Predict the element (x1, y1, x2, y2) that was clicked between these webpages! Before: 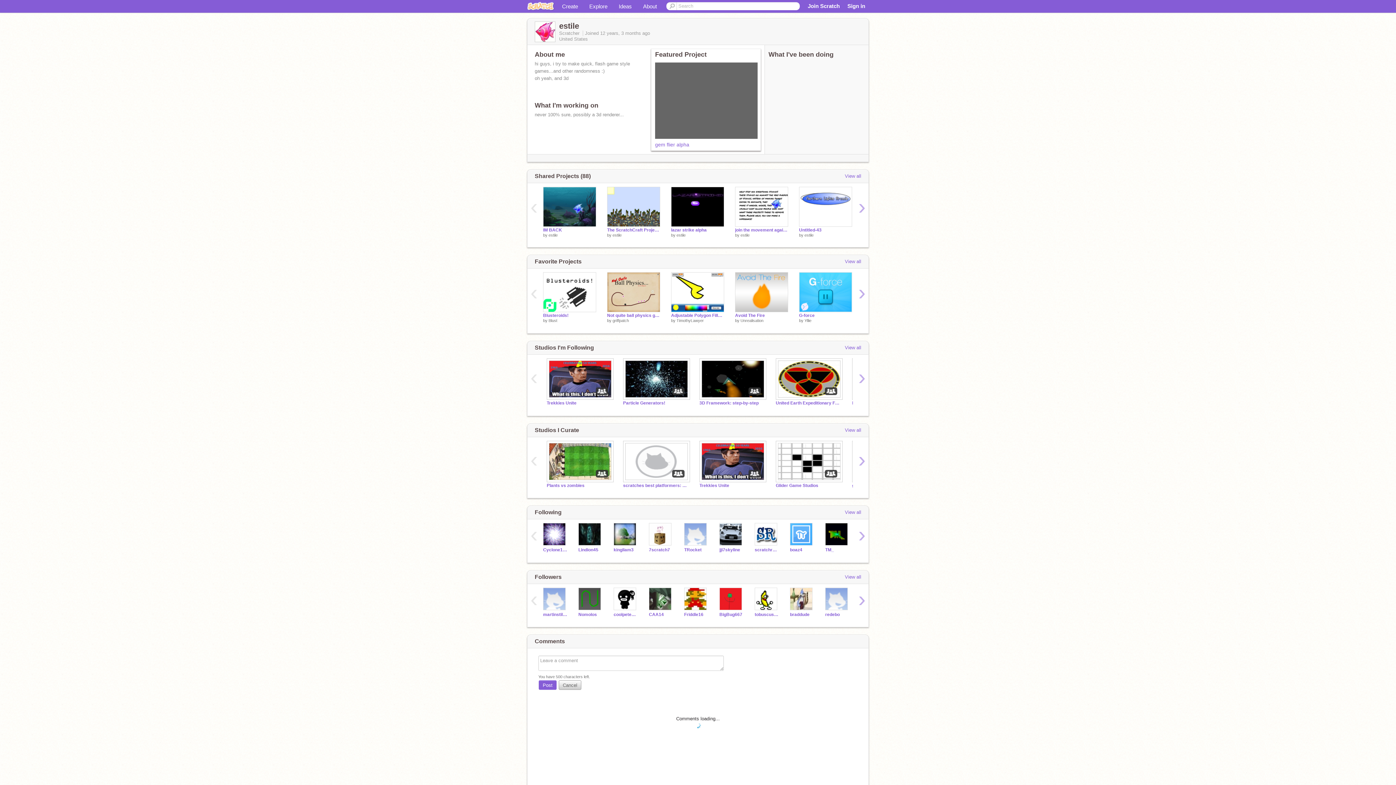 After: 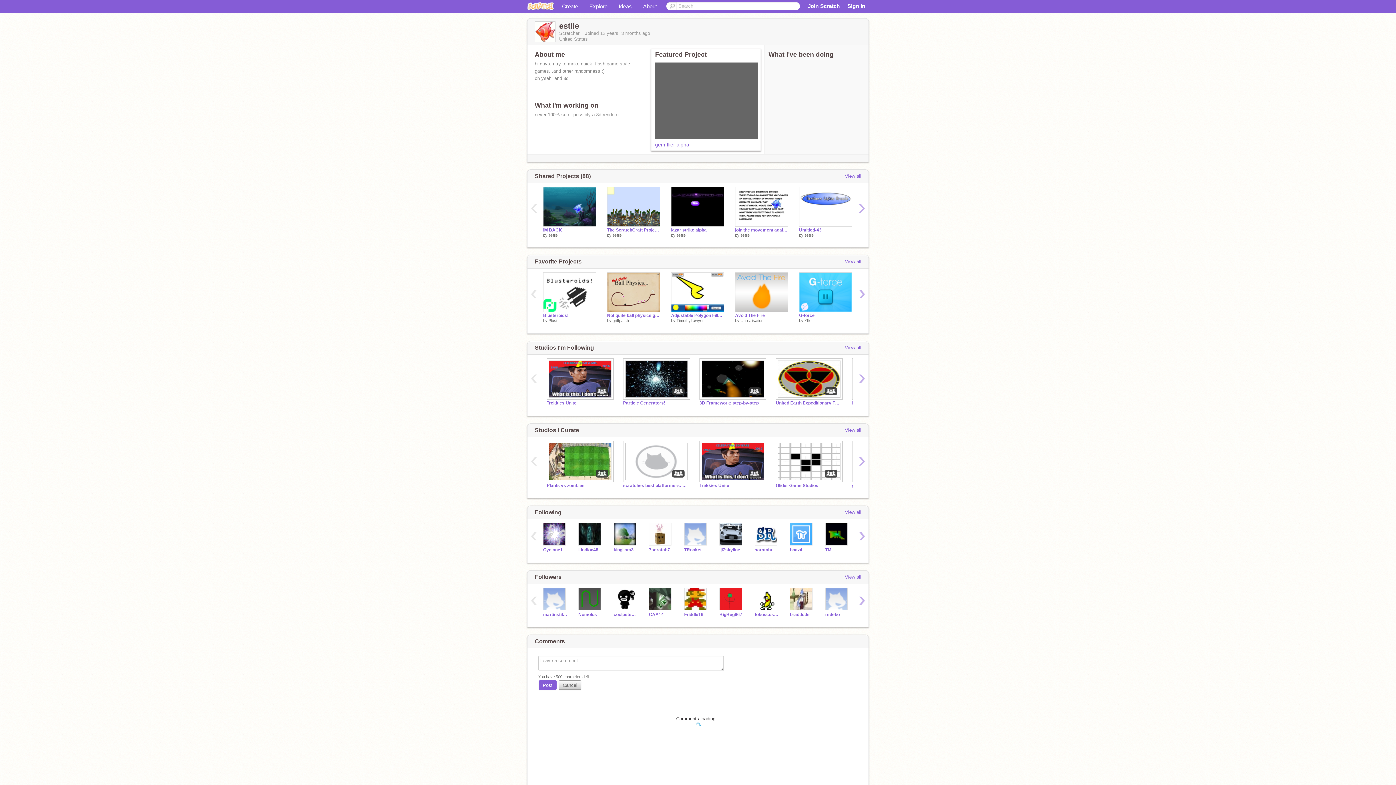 Action: bbox: (534, 21, 555, 44)